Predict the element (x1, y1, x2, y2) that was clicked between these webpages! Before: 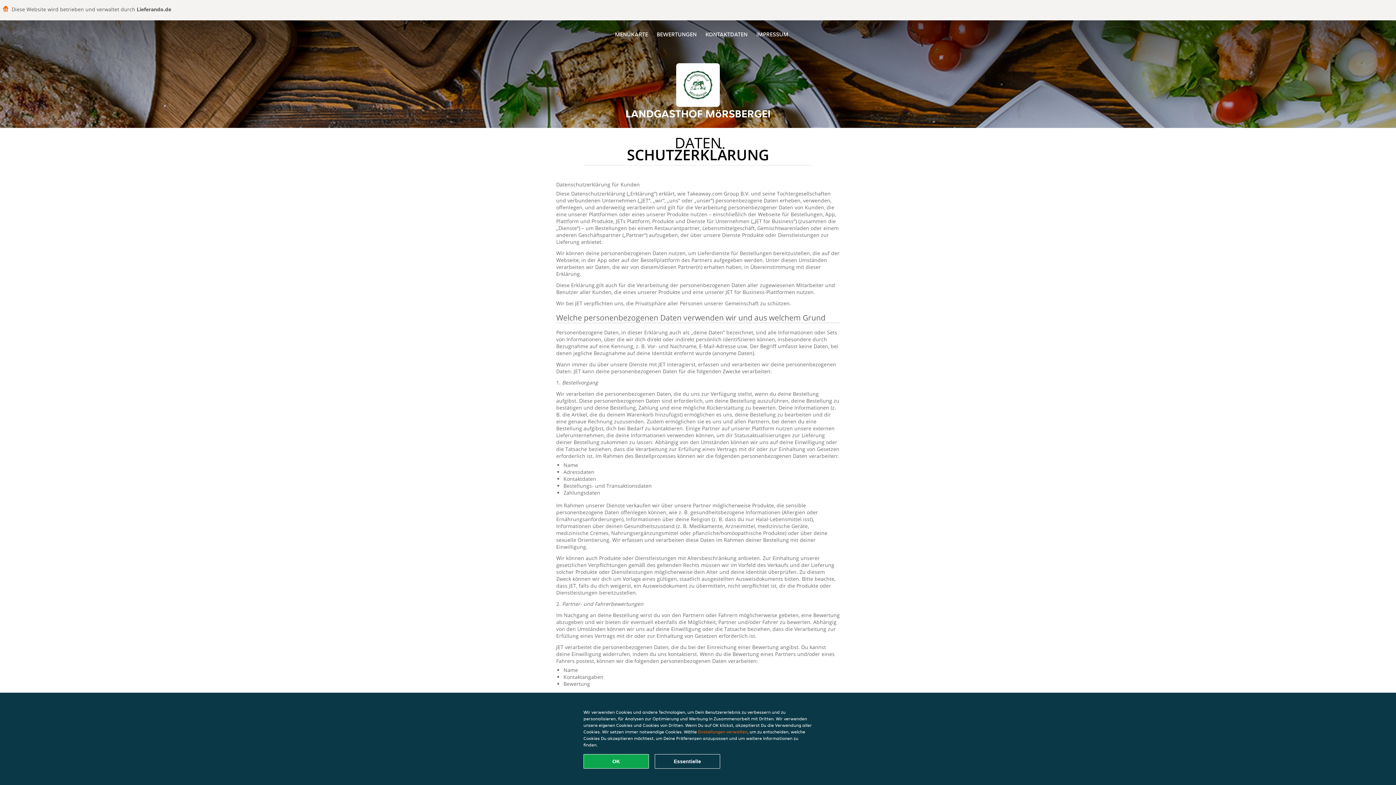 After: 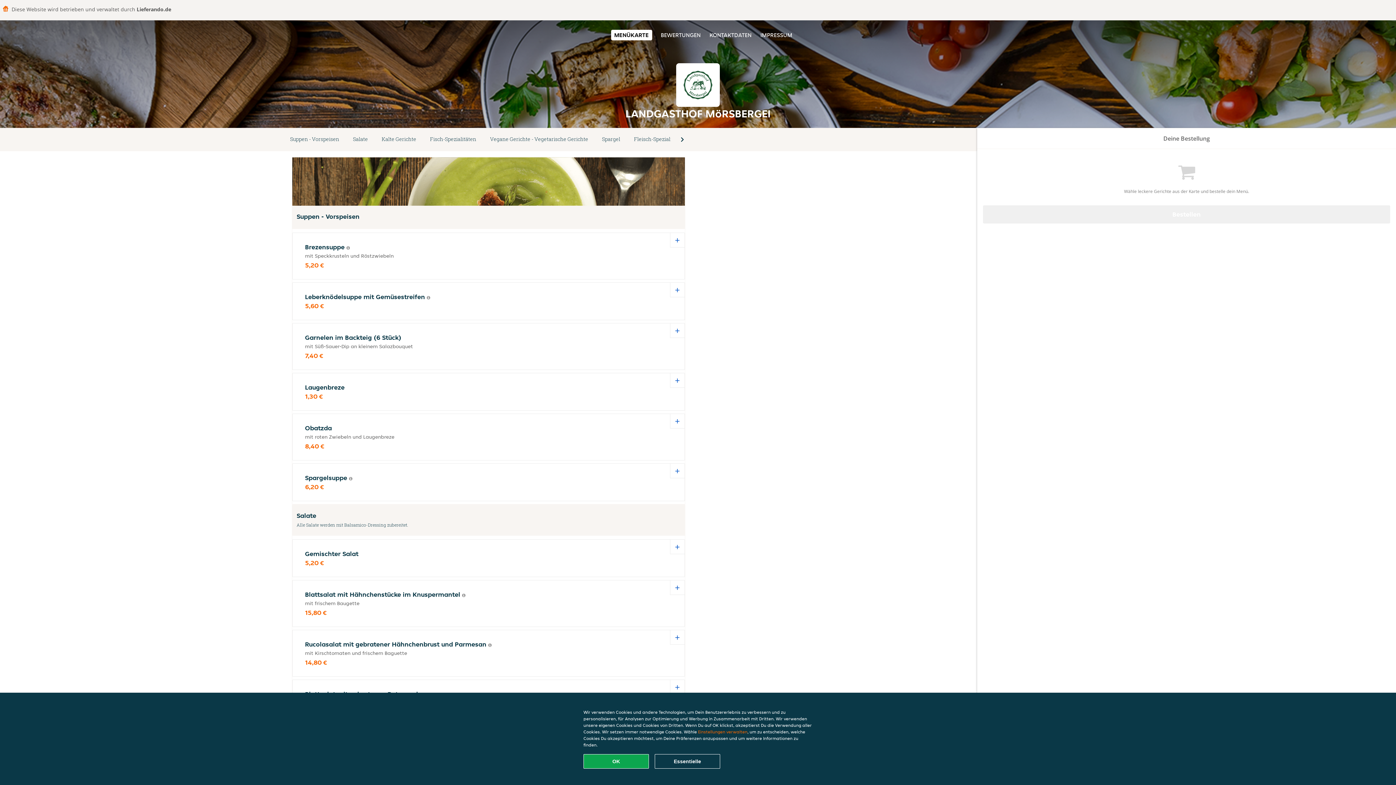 Action: bbox: (615, 30, 648, 38) label: MENÜKARTE